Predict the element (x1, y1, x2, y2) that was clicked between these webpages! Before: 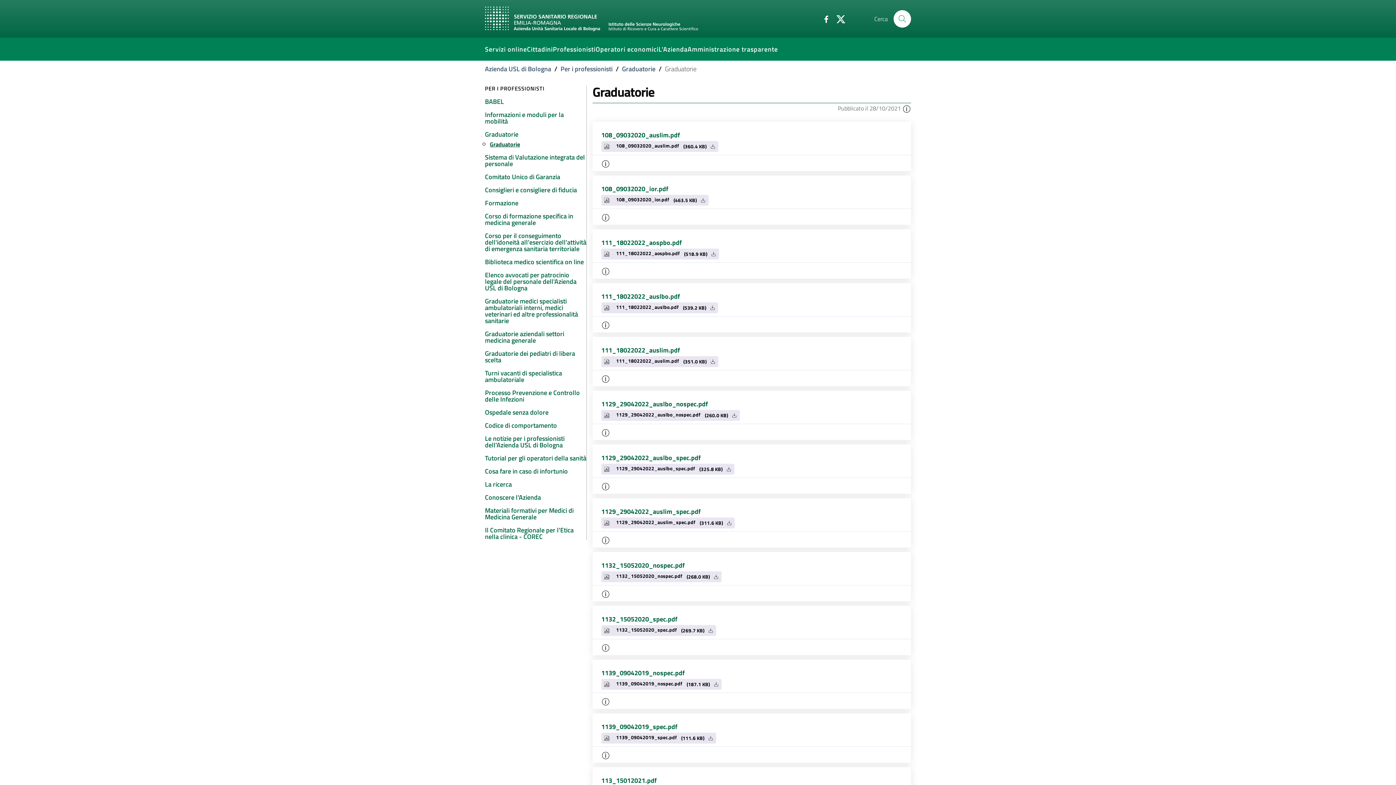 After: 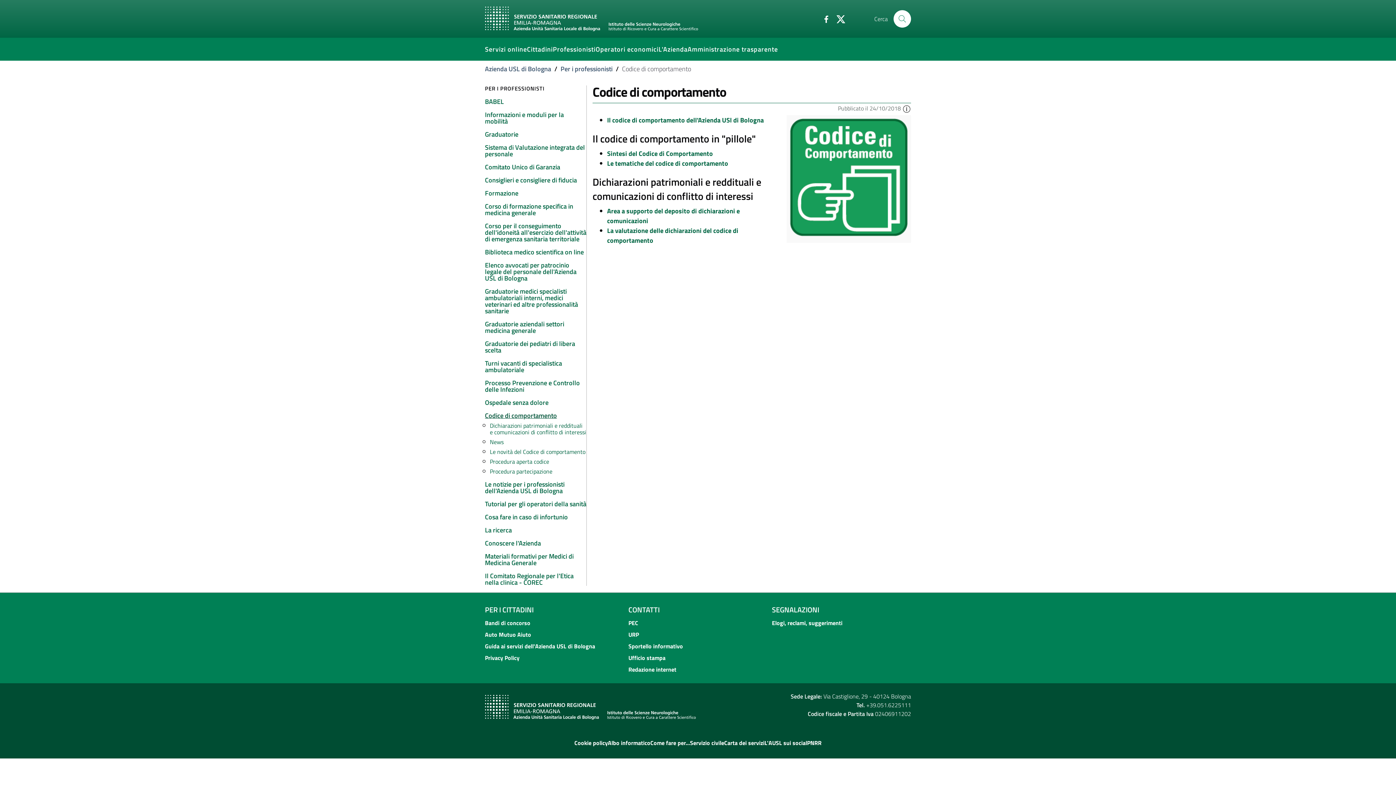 Action: label: Codice di comportamento bbox: (485, 422, 586, 429)